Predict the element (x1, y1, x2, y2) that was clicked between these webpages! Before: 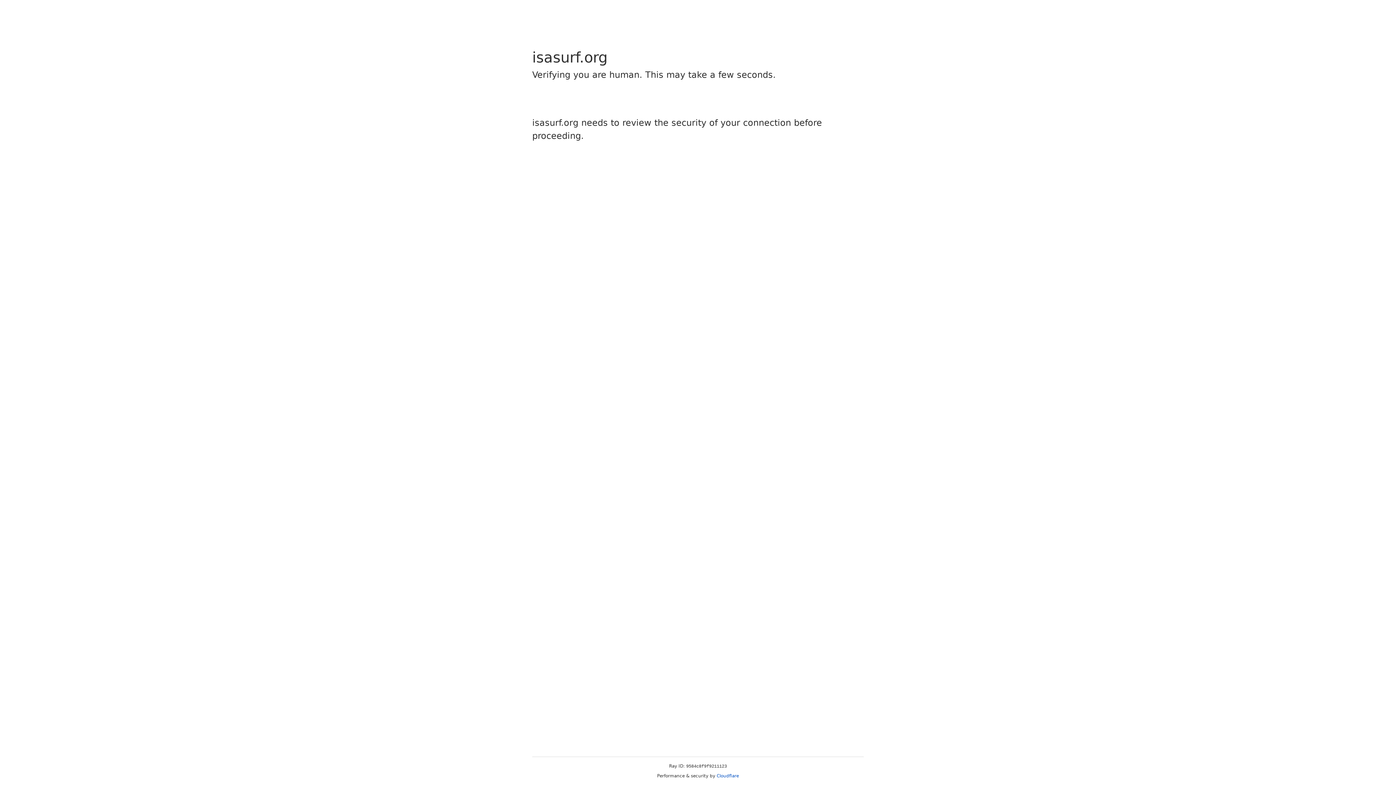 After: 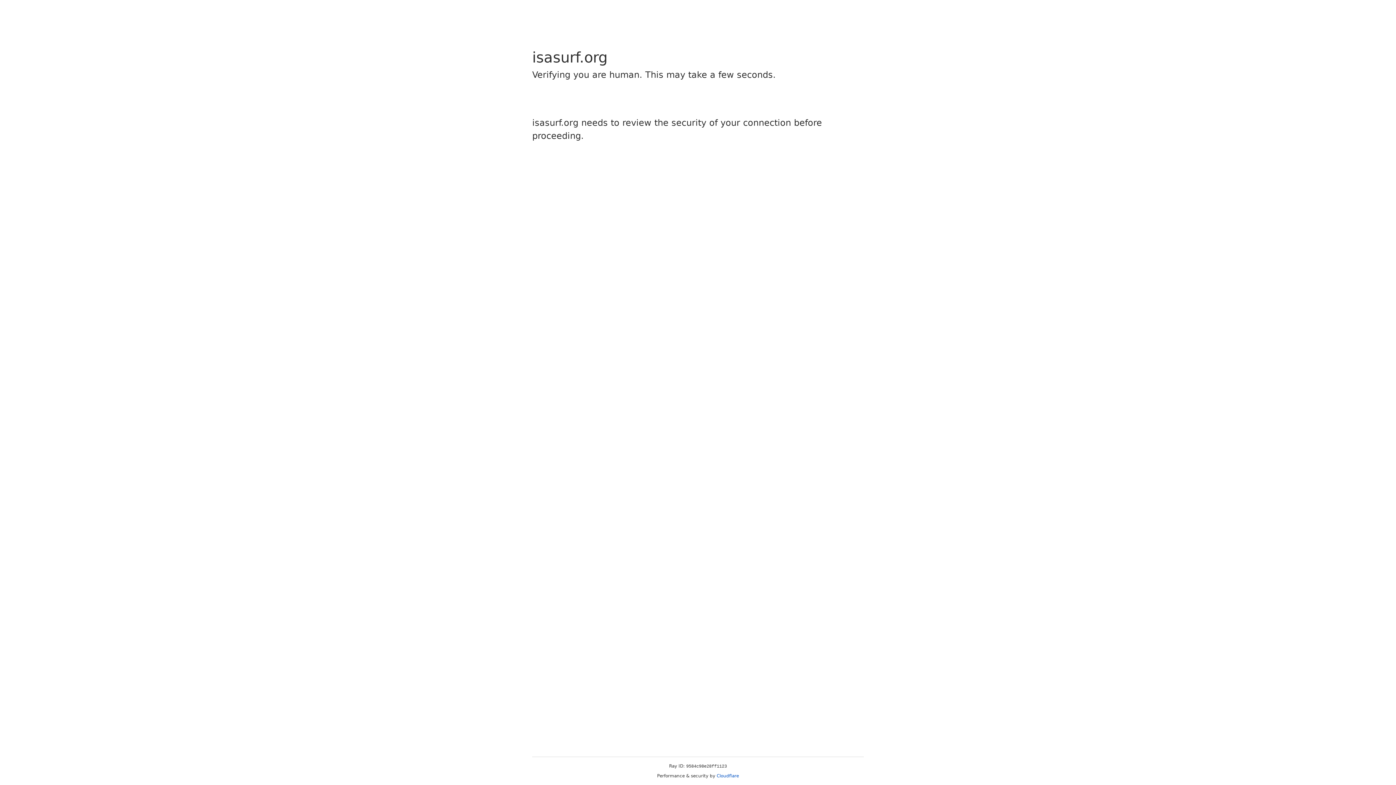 Action: label: Cloudflare bbox: (716, 773, 739, 778)